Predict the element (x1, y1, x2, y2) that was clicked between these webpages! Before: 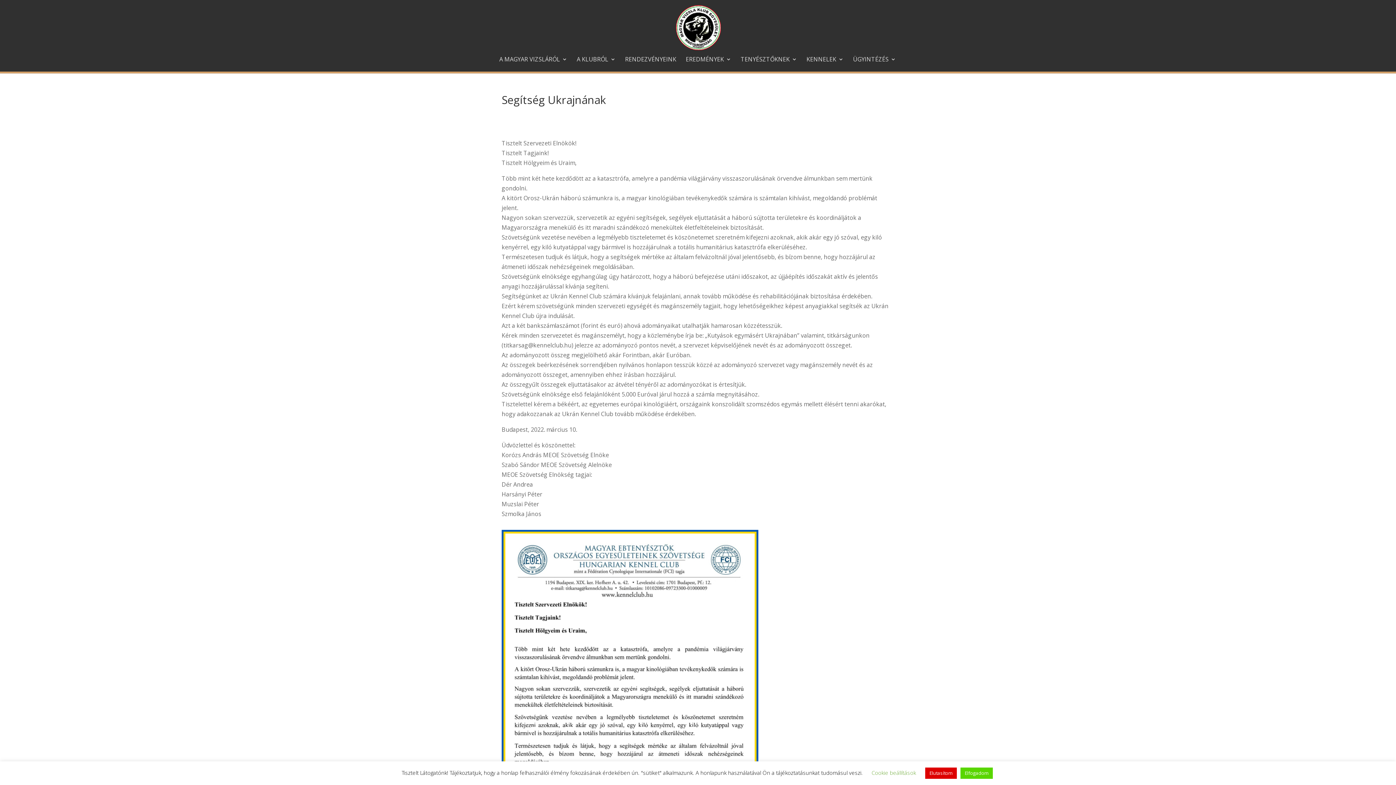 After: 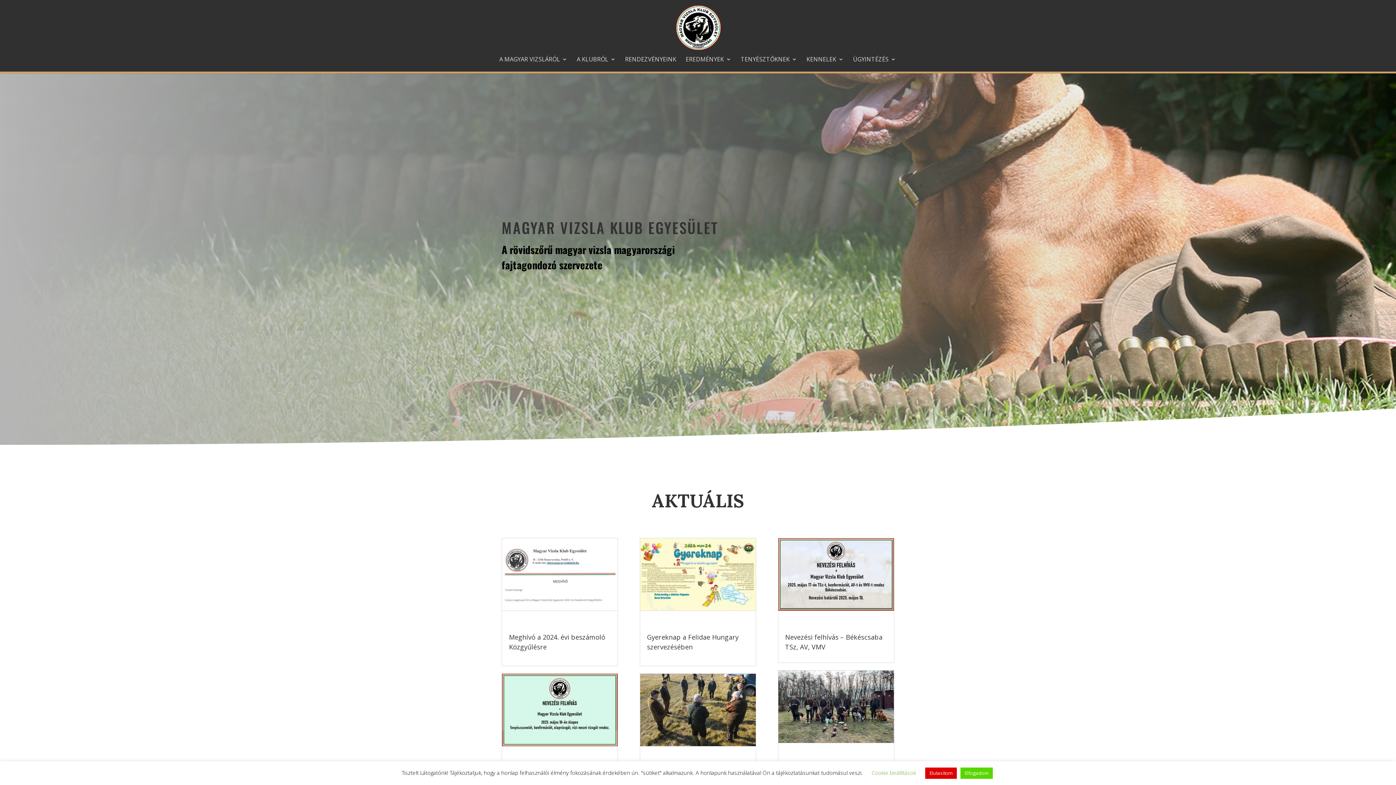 Action: bbox: (675, 23, 721, 31)